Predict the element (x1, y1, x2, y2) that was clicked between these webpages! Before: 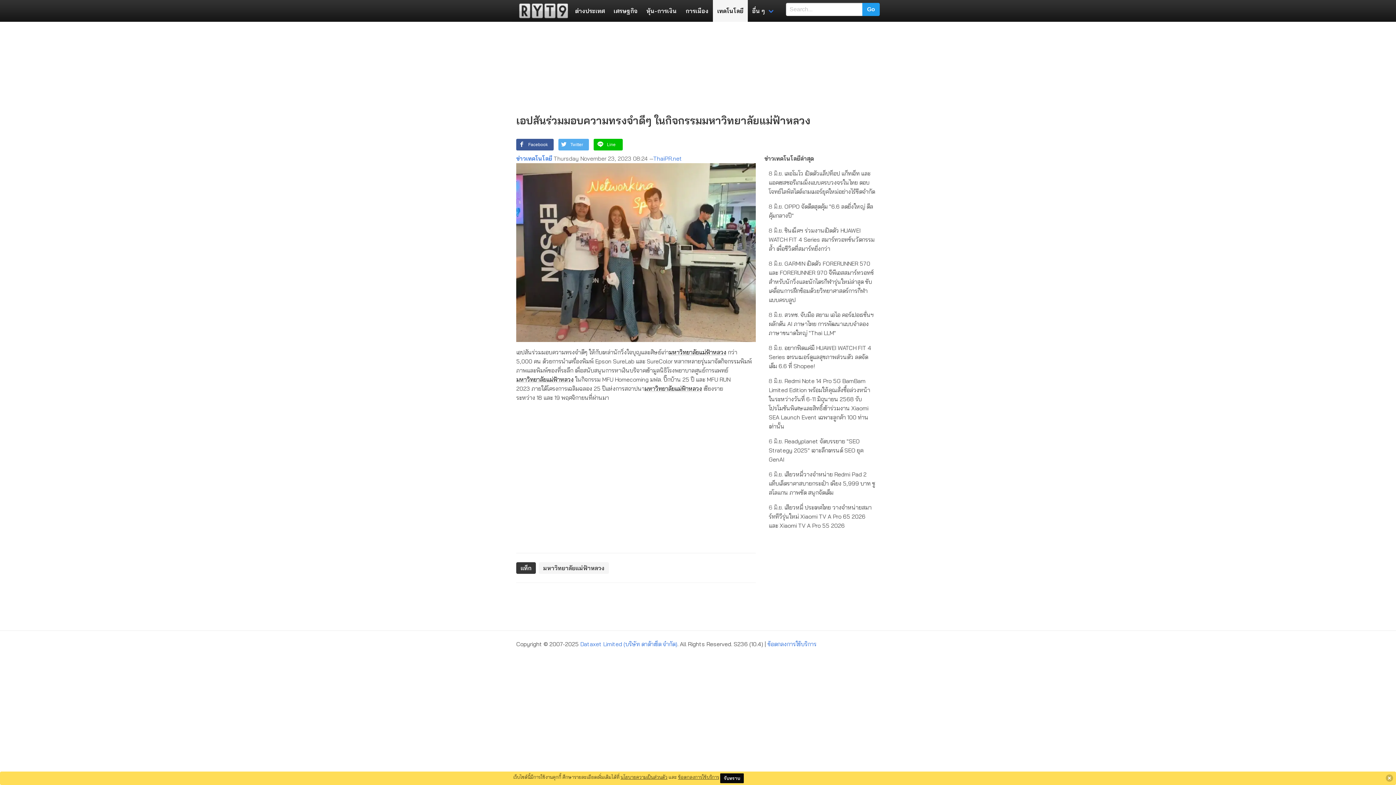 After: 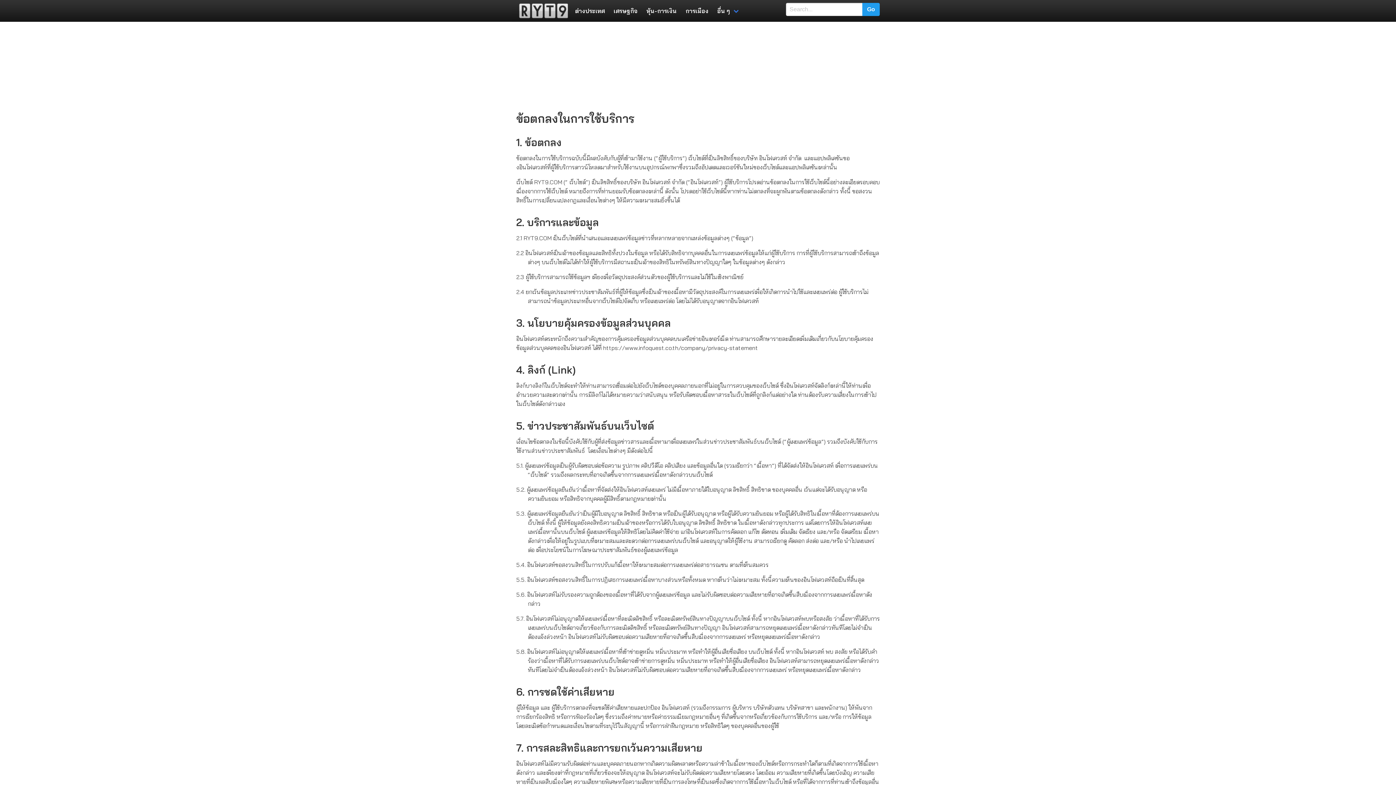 Action: bbox: (767, 640, 816, 647) label: ข้อตกลงการใช้บริการ